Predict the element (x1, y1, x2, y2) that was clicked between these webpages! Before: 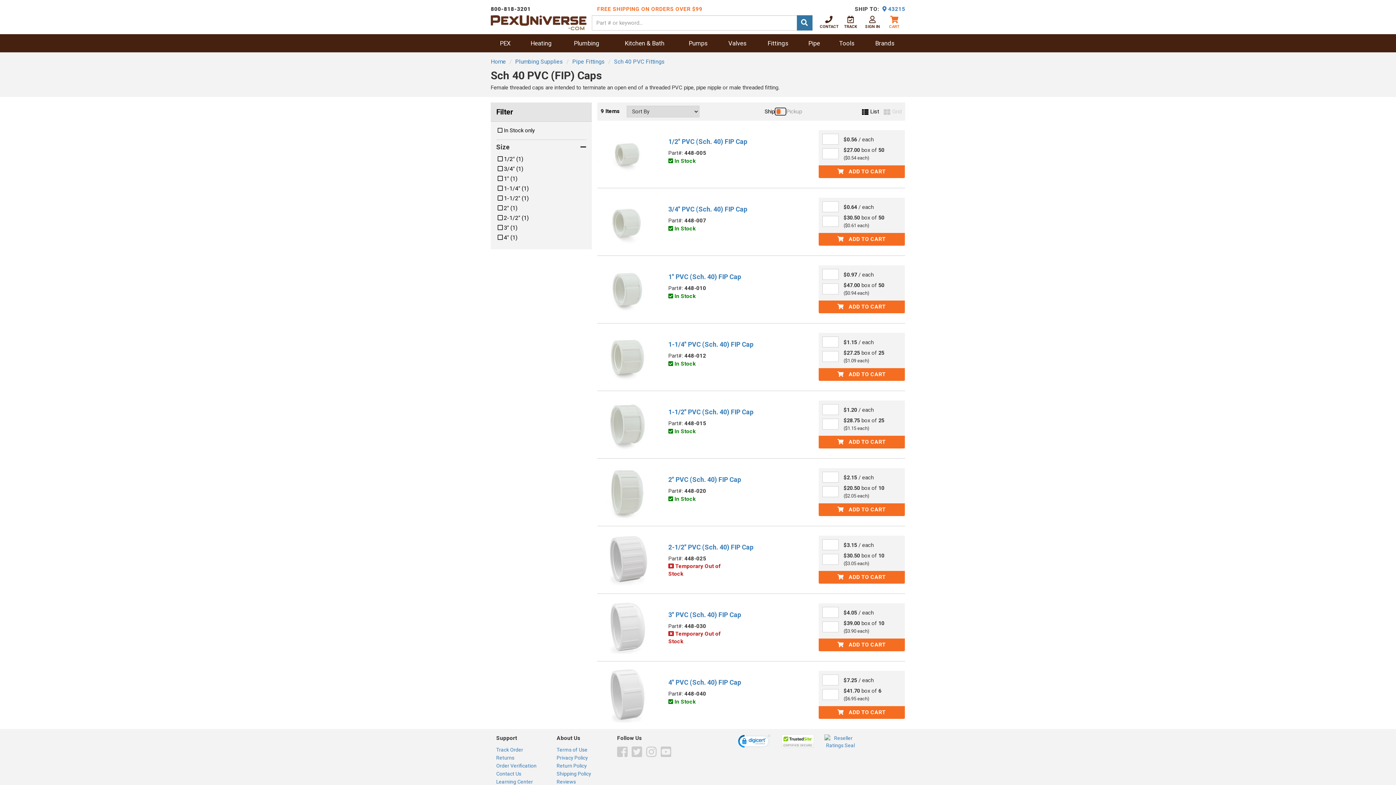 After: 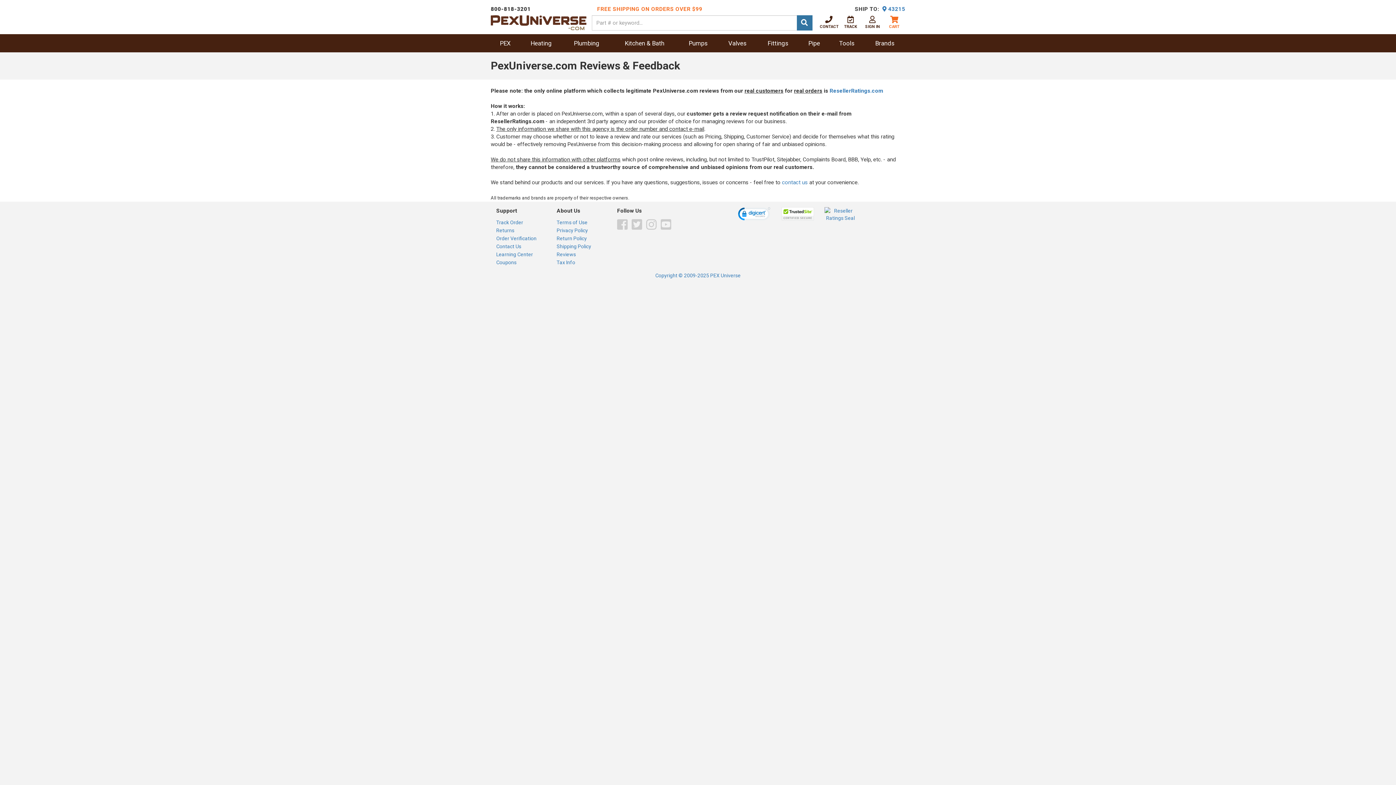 Action: label: Reviews bbox: (556, 779, 576, 785)